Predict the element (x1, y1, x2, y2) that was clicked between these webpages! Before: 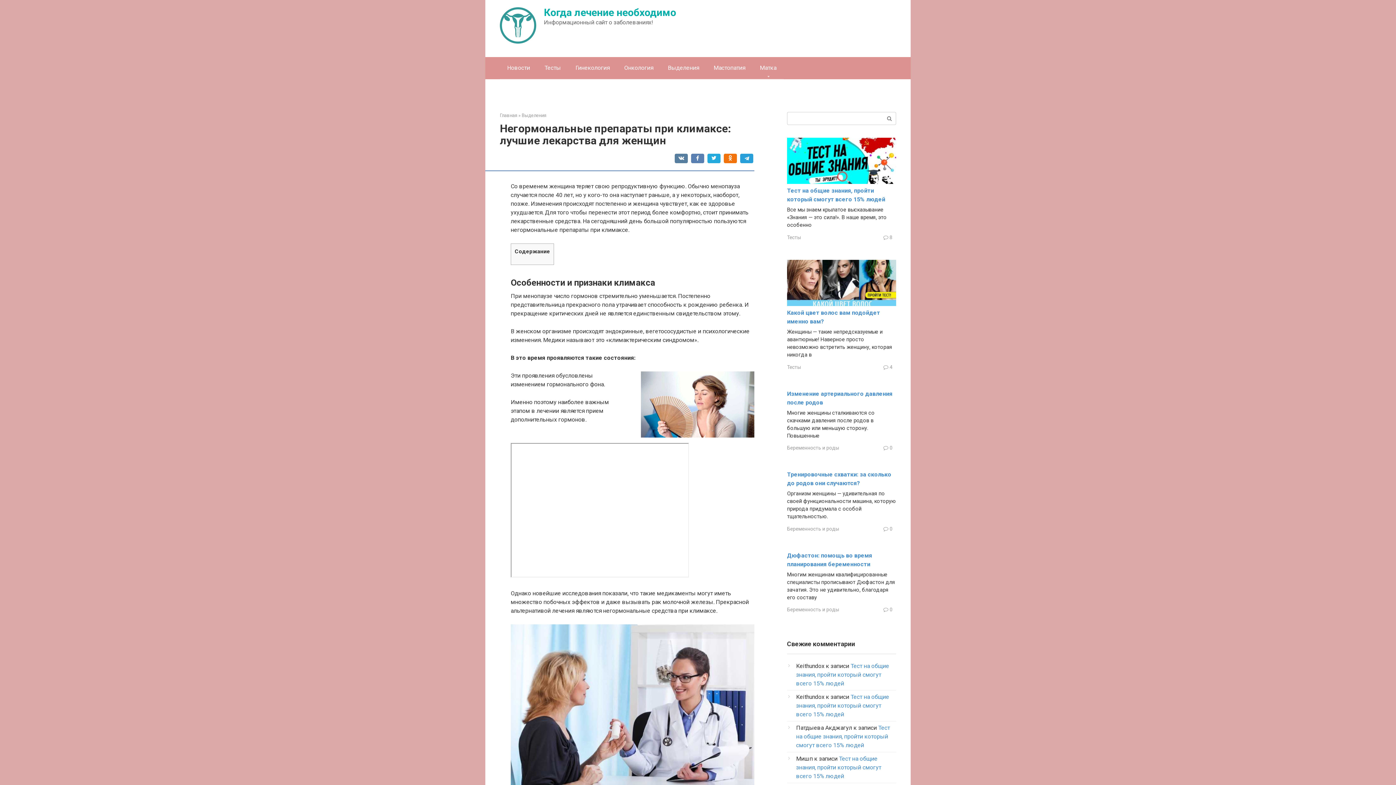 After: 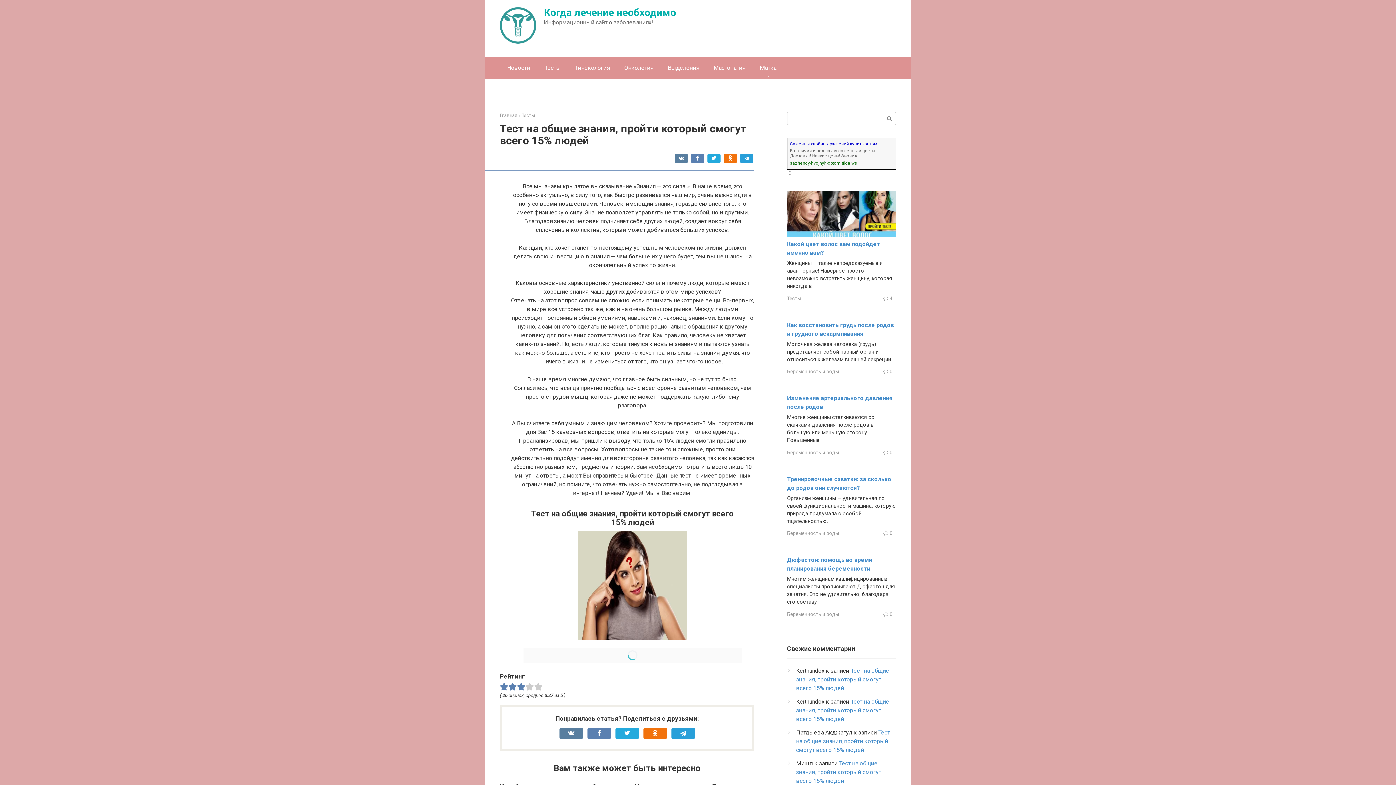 Action: bbox: (796, 755, 881, 780) label: Тест на общие знания, пройти который смогут всего 15% людей